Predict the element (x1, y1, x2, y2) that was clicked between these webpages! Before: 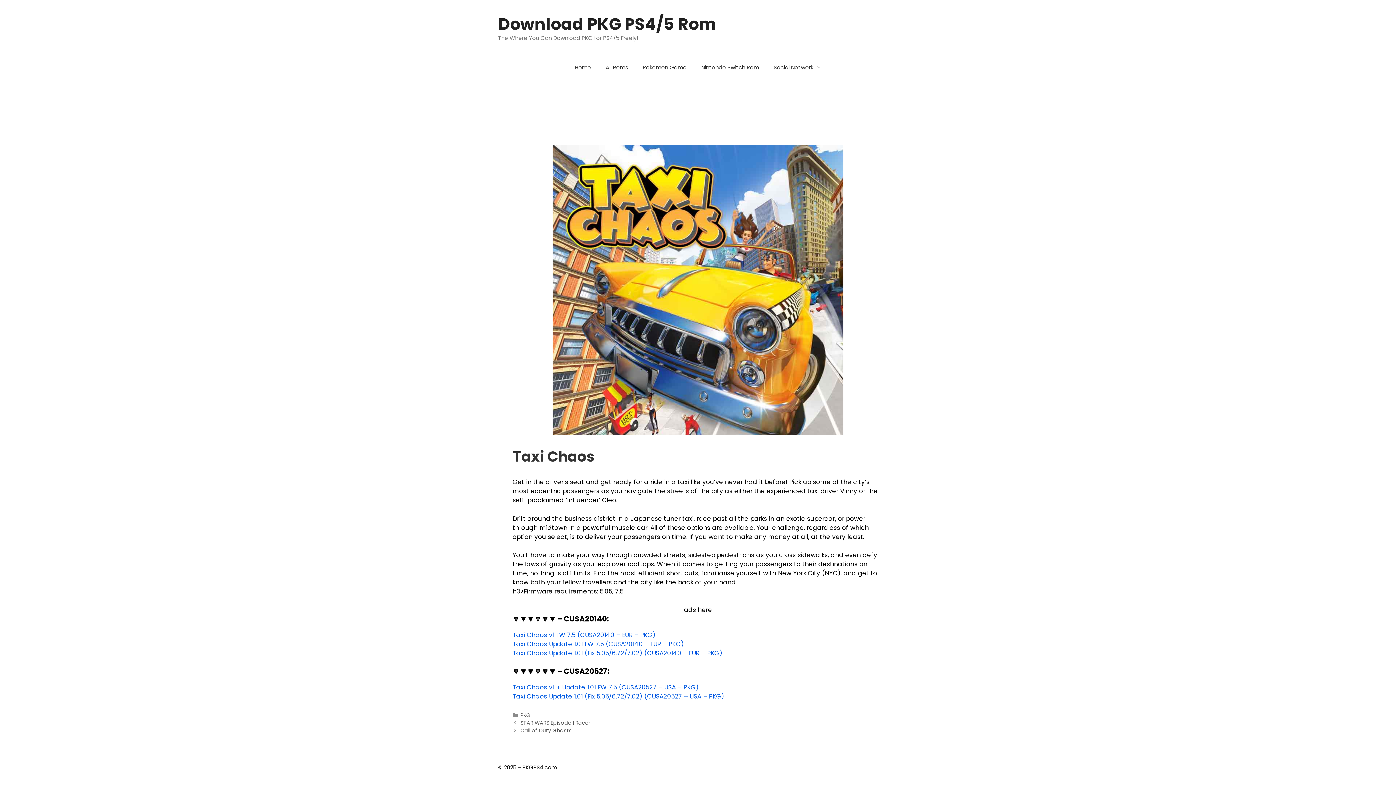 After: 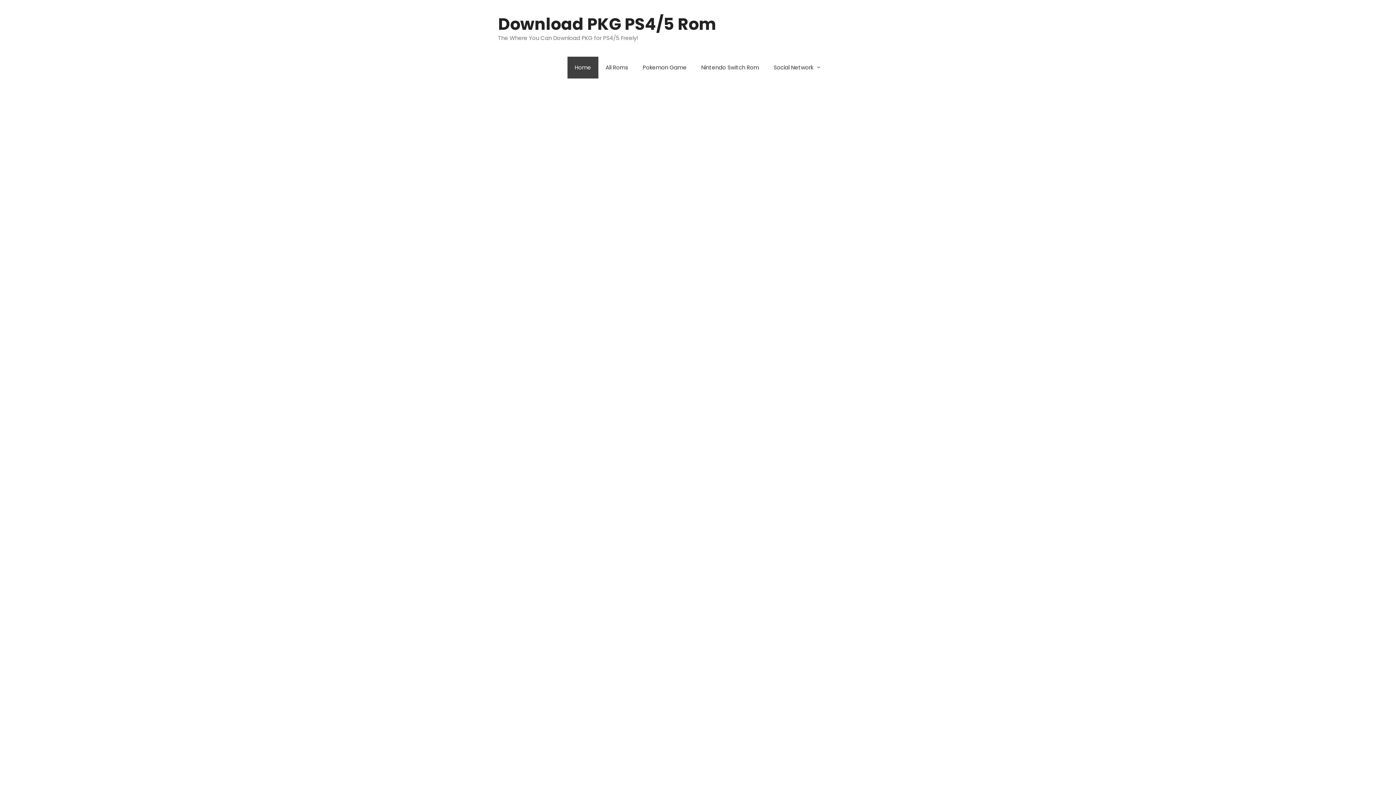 Action: label: Download PKG PS4/5 Rom bbox: (498, 12, 716, 35)